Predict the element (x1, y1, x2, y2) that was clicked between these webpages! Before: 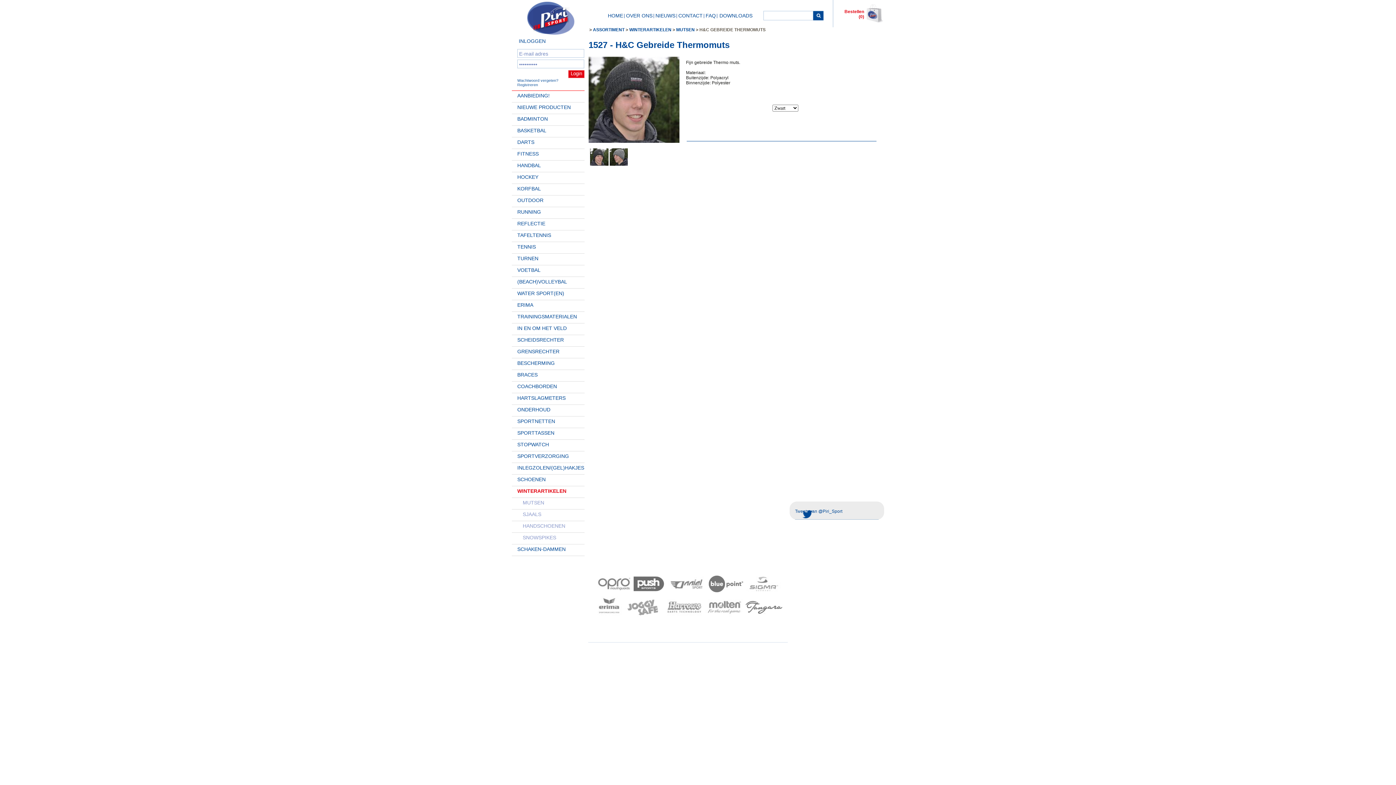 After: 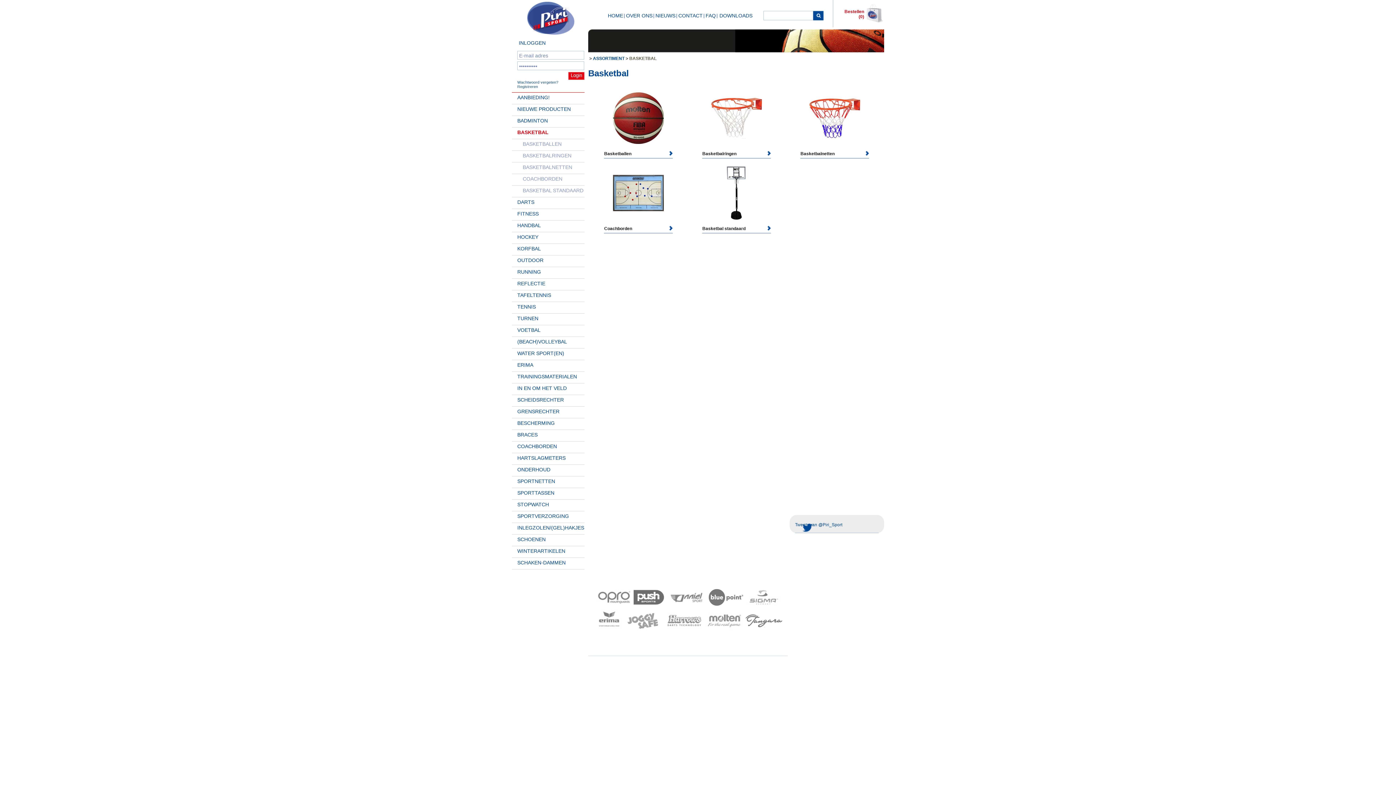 Action: bbox: (517, 127, 584, 133) label: BASKETBAL